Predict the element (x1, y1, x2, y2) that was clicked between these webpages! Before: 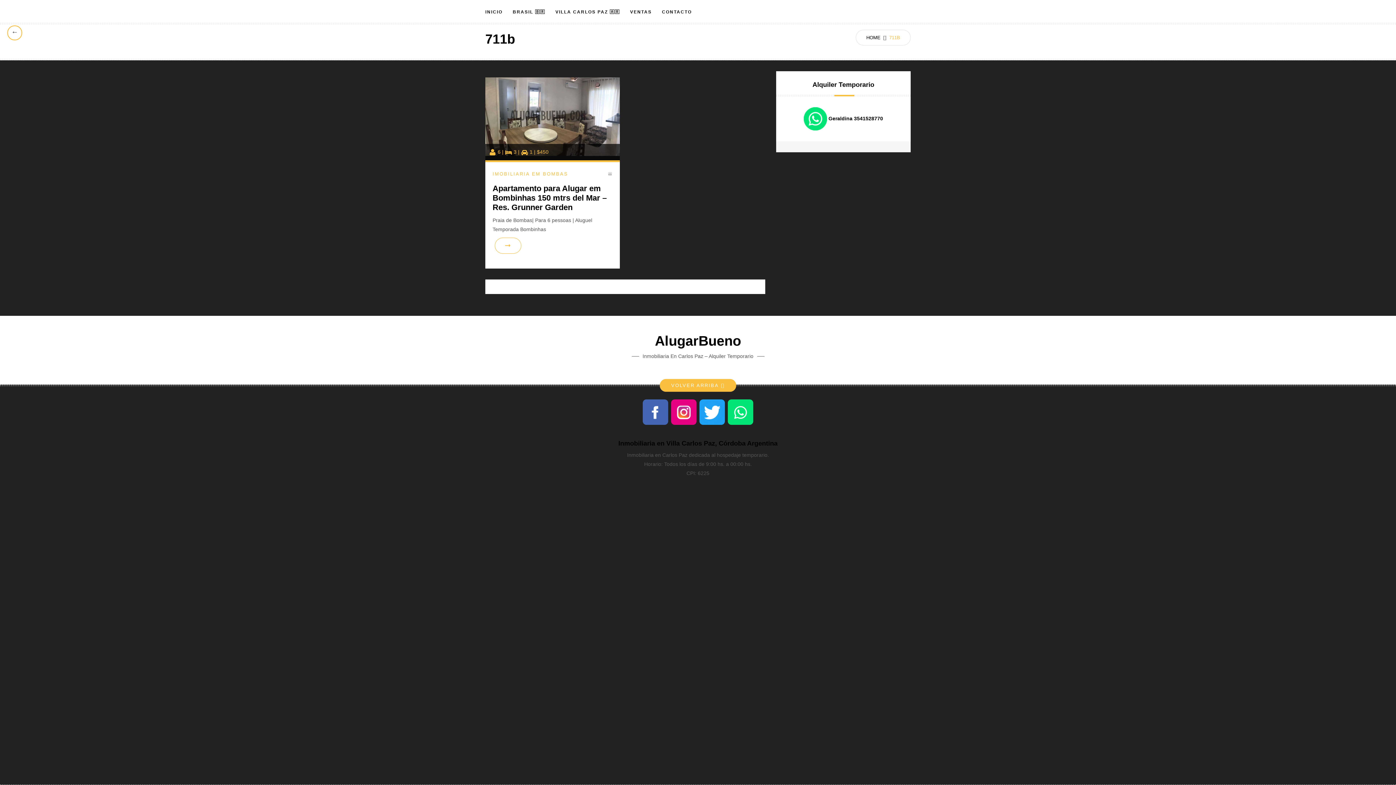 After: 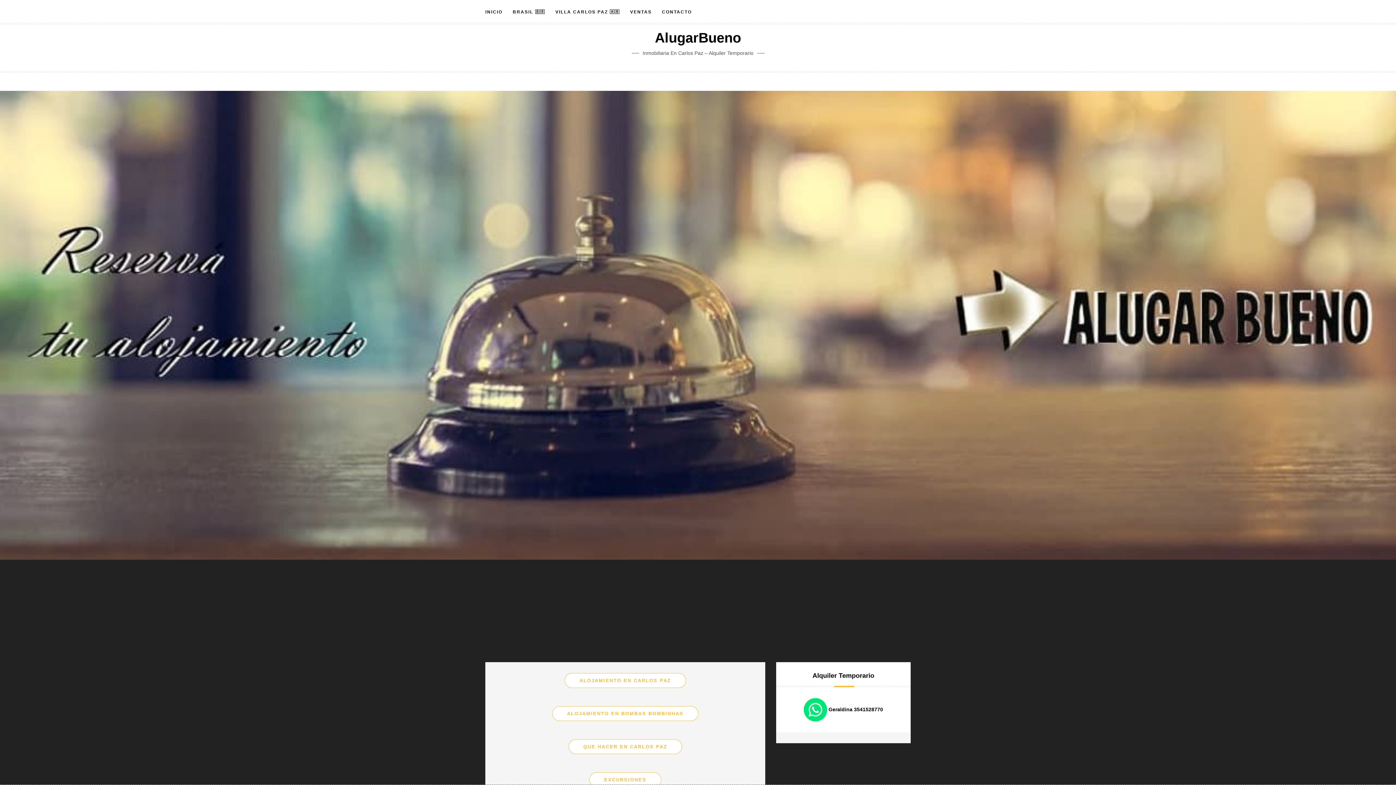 Action: bbox: (866, 34, 880, 40) label: HOME